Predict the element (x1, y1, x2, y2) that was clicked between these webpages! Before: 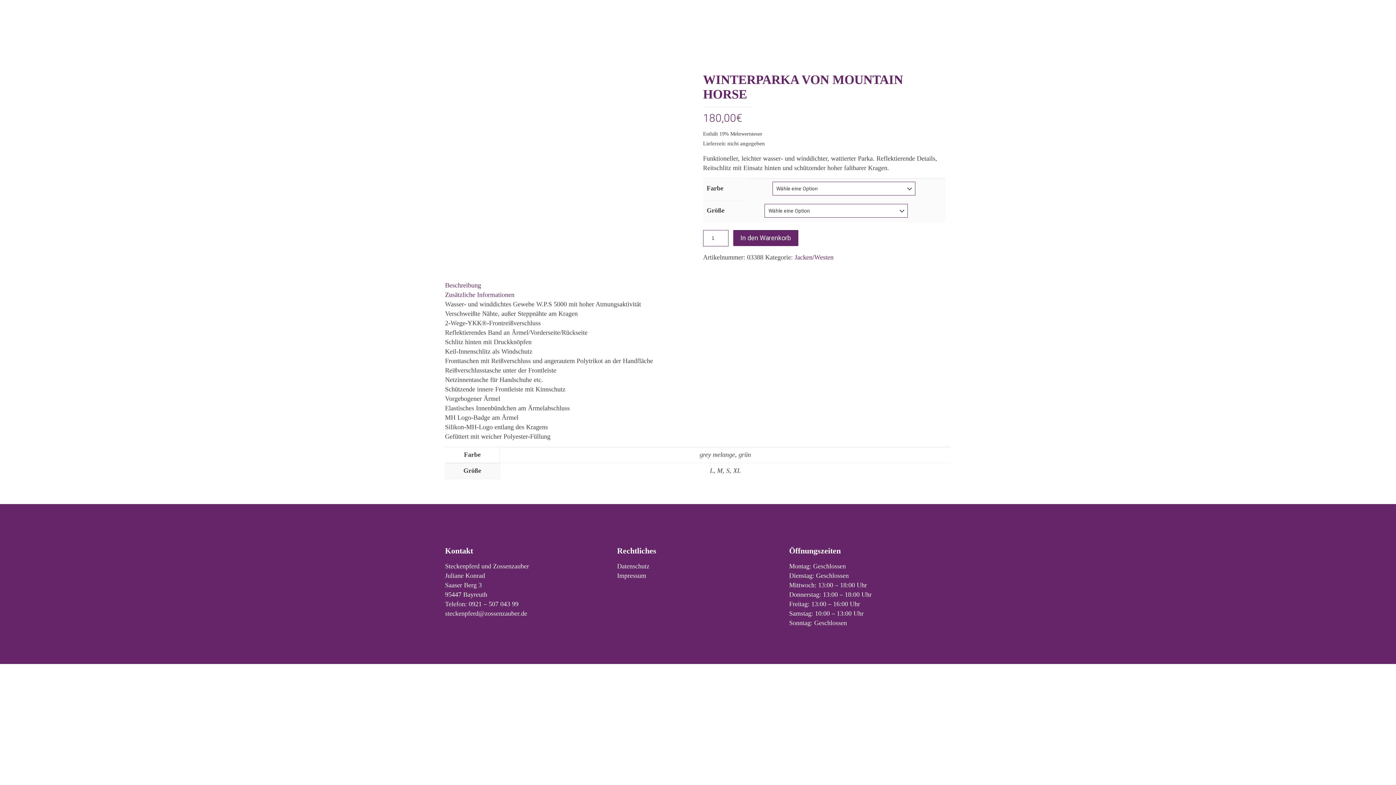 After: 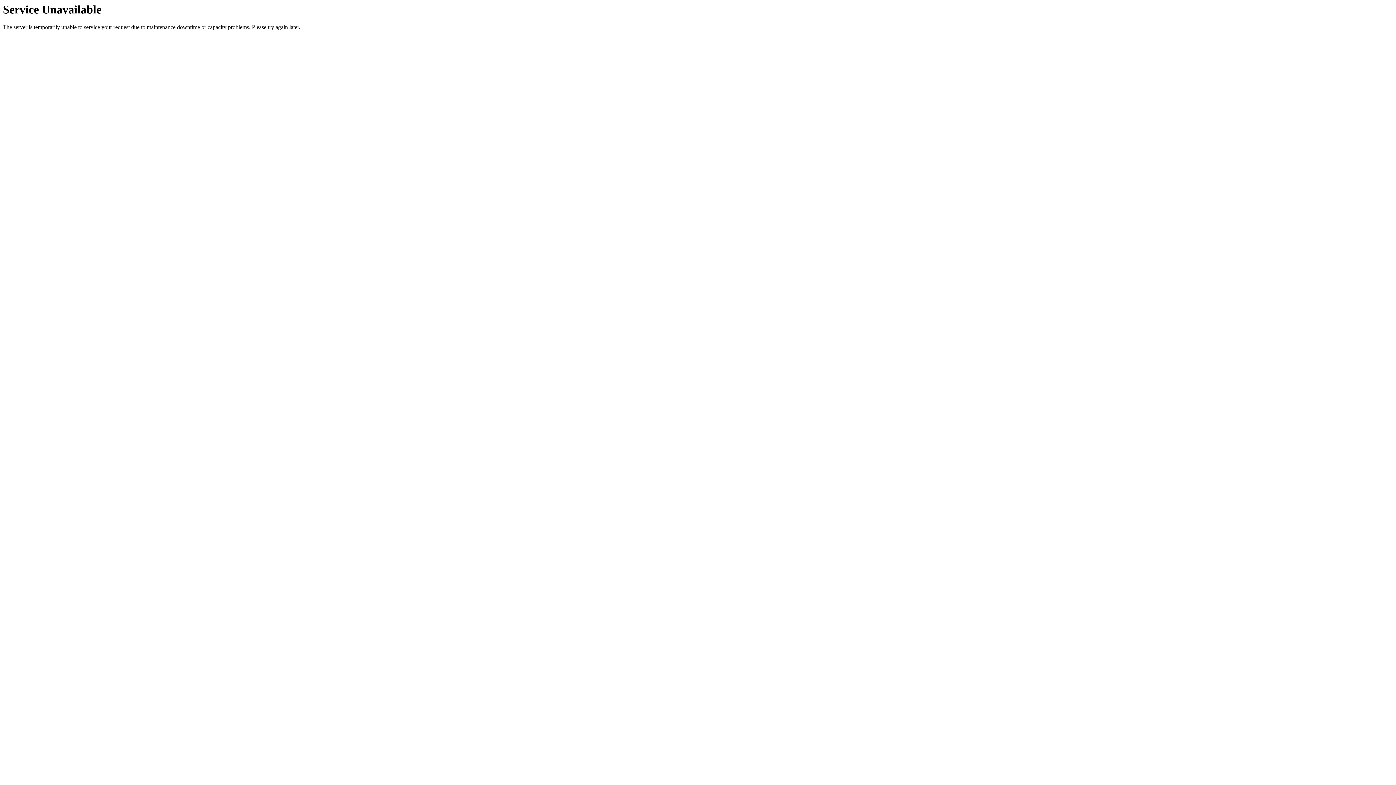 Action: bbox: (617, 562, 649, 570) label: Datenschutz